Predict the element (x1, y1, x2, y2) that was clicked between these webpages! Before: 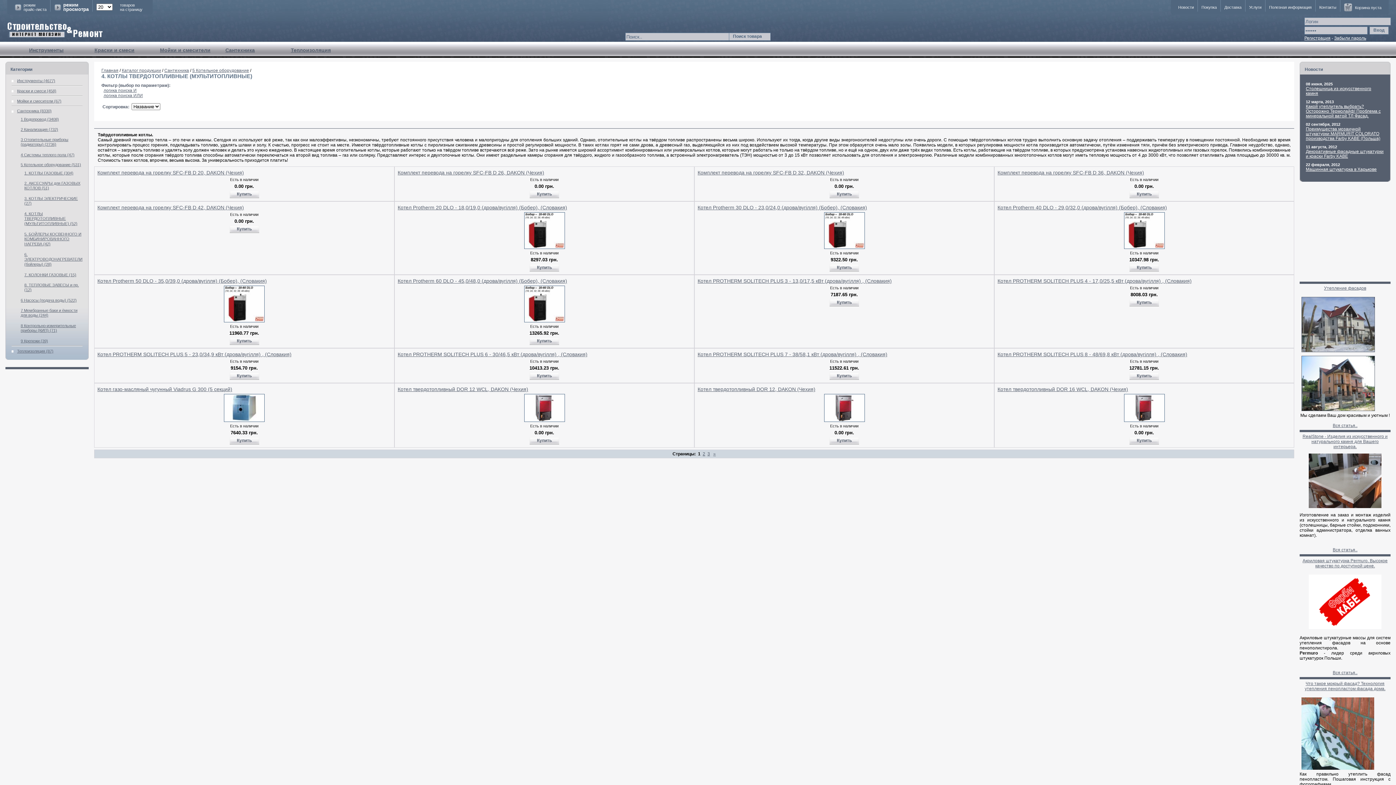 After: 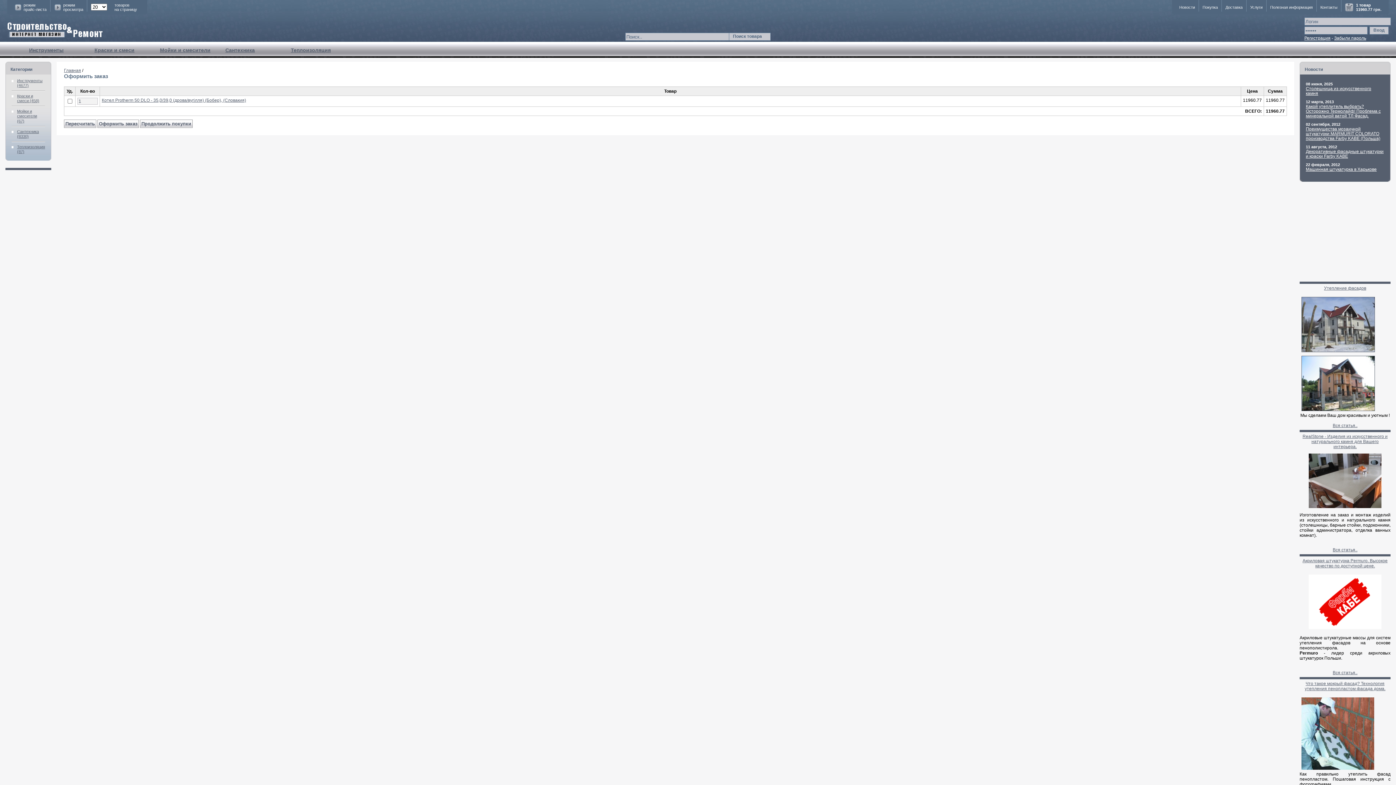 Action: label: Купить bbox: (233, 337, 255, 343)